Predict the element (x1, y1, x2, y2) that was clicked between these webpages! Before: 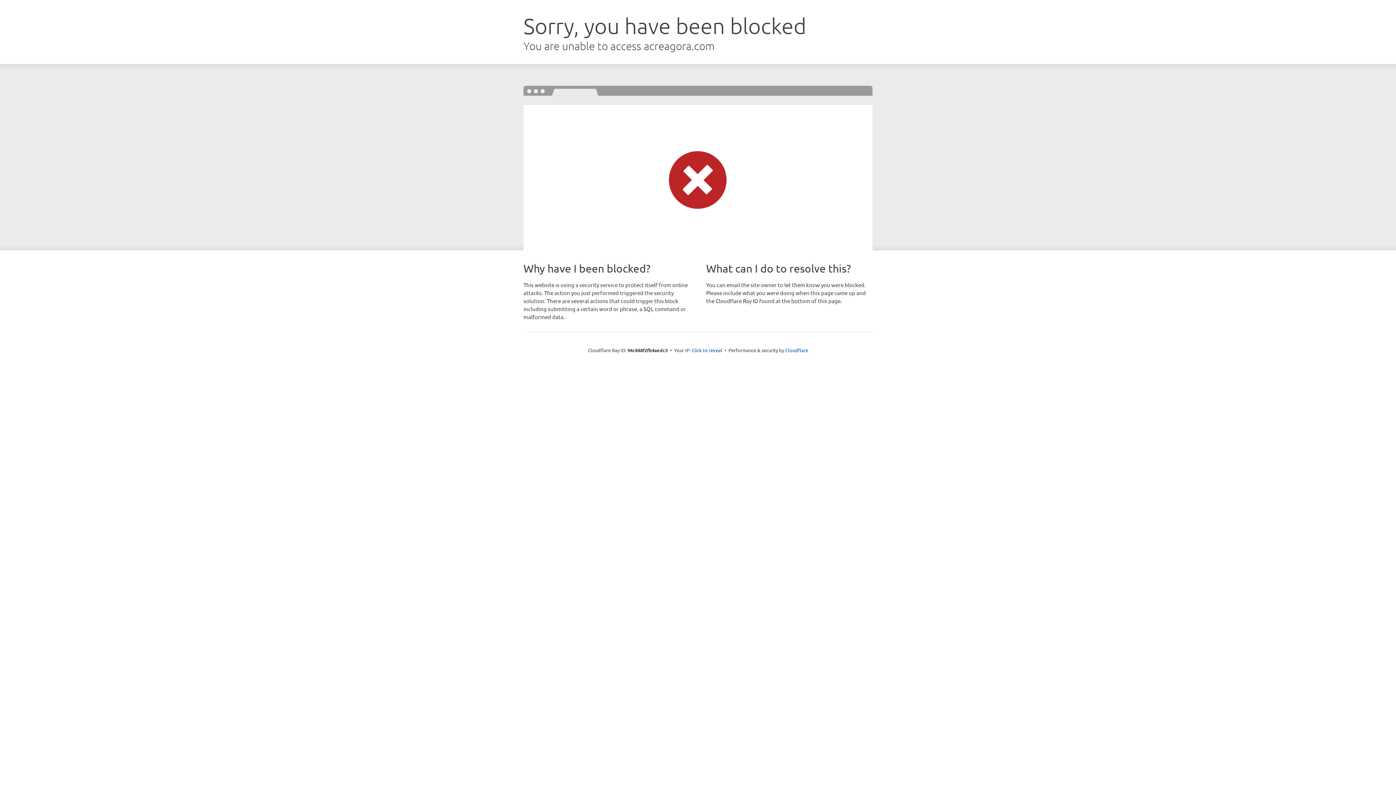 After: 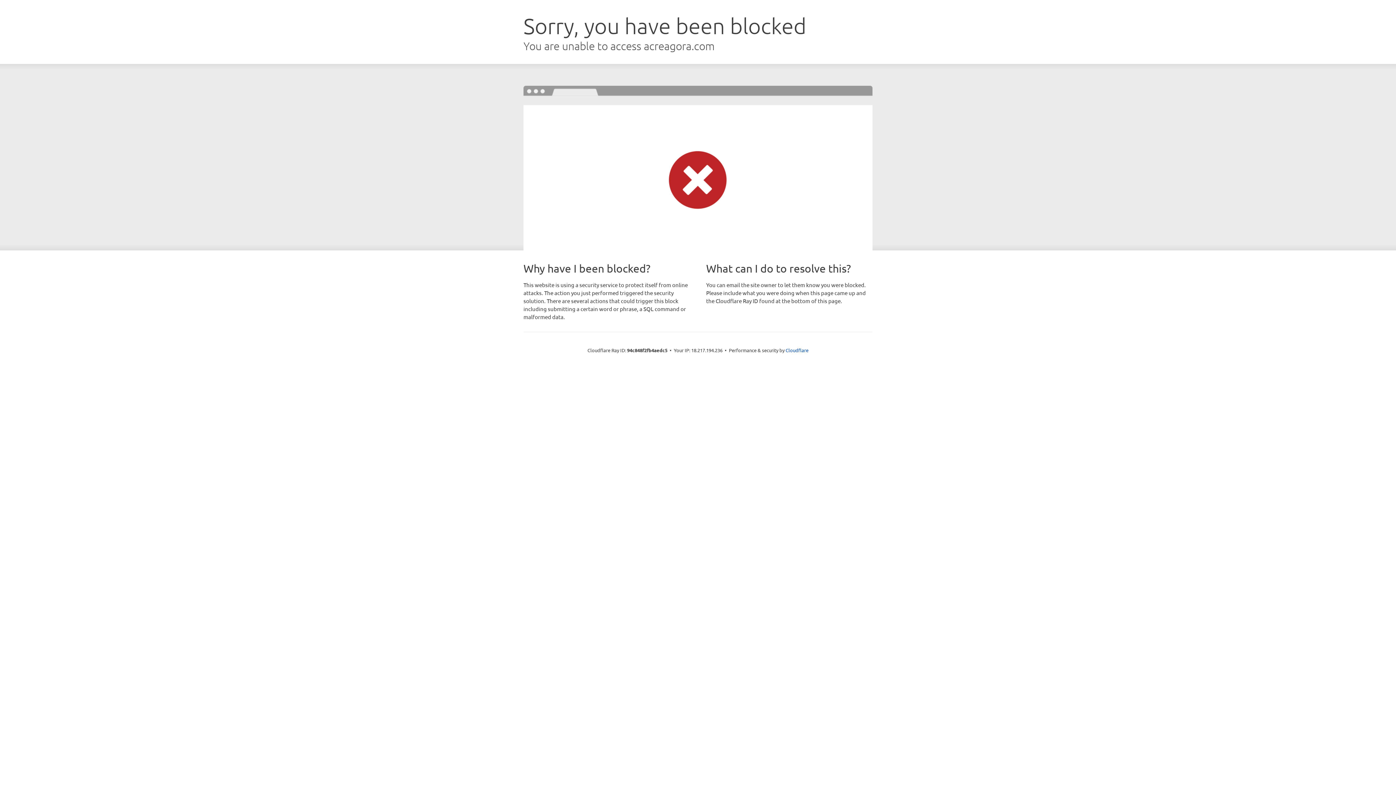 Action: bbox: (691, 346, 722, 353) label: Click to reveal